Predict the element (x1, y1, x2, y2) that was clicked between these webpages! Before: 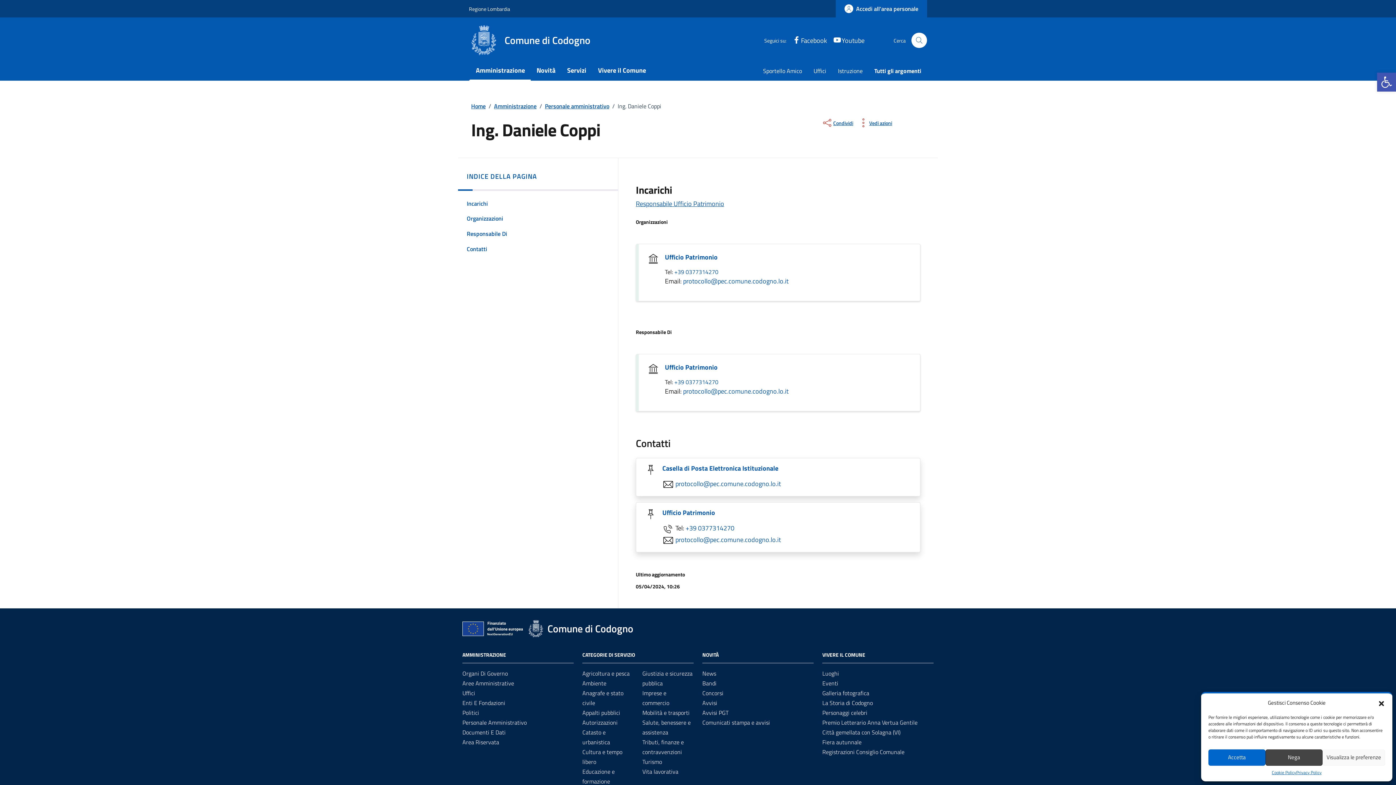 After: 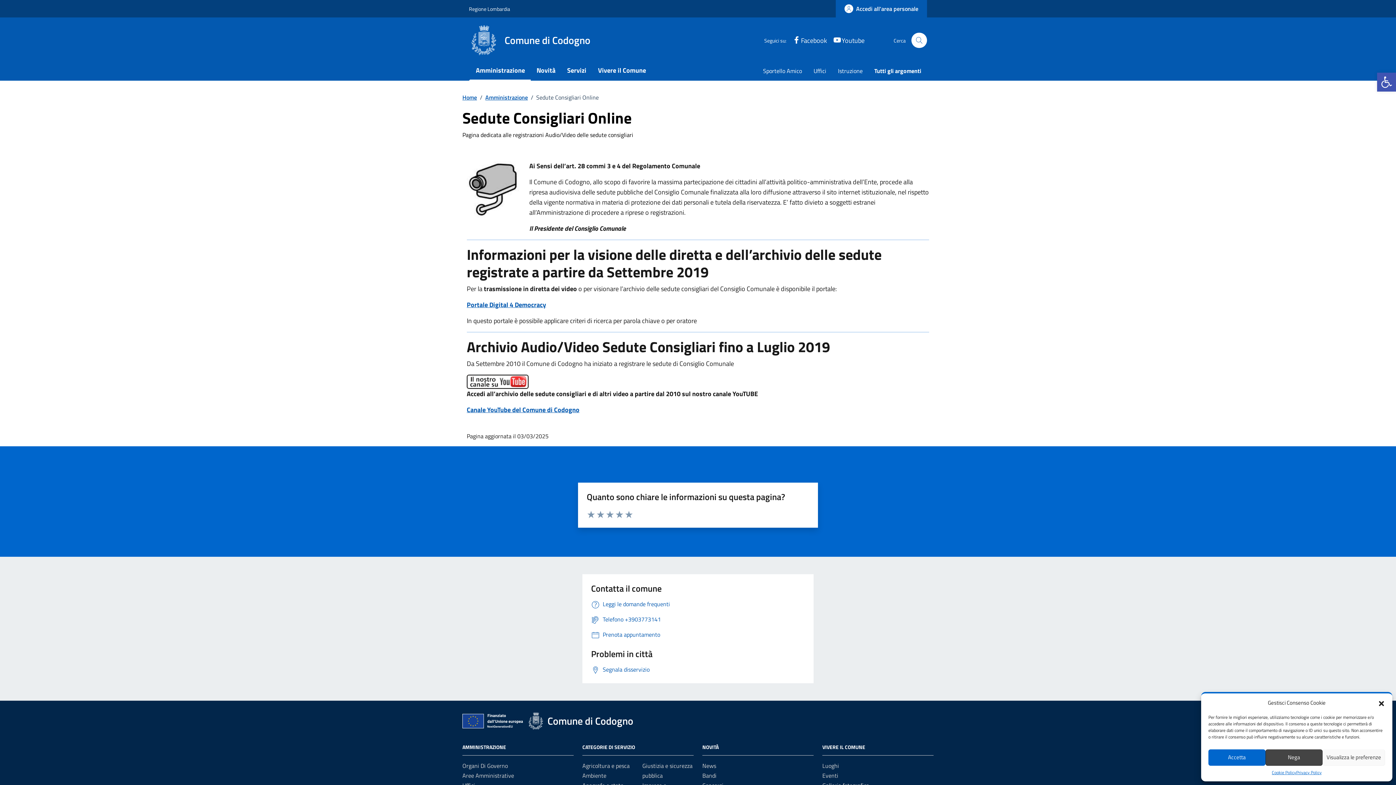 Action: label: Registrazioni Consiglio Comunale bbox: (822, 748, 904, 756)